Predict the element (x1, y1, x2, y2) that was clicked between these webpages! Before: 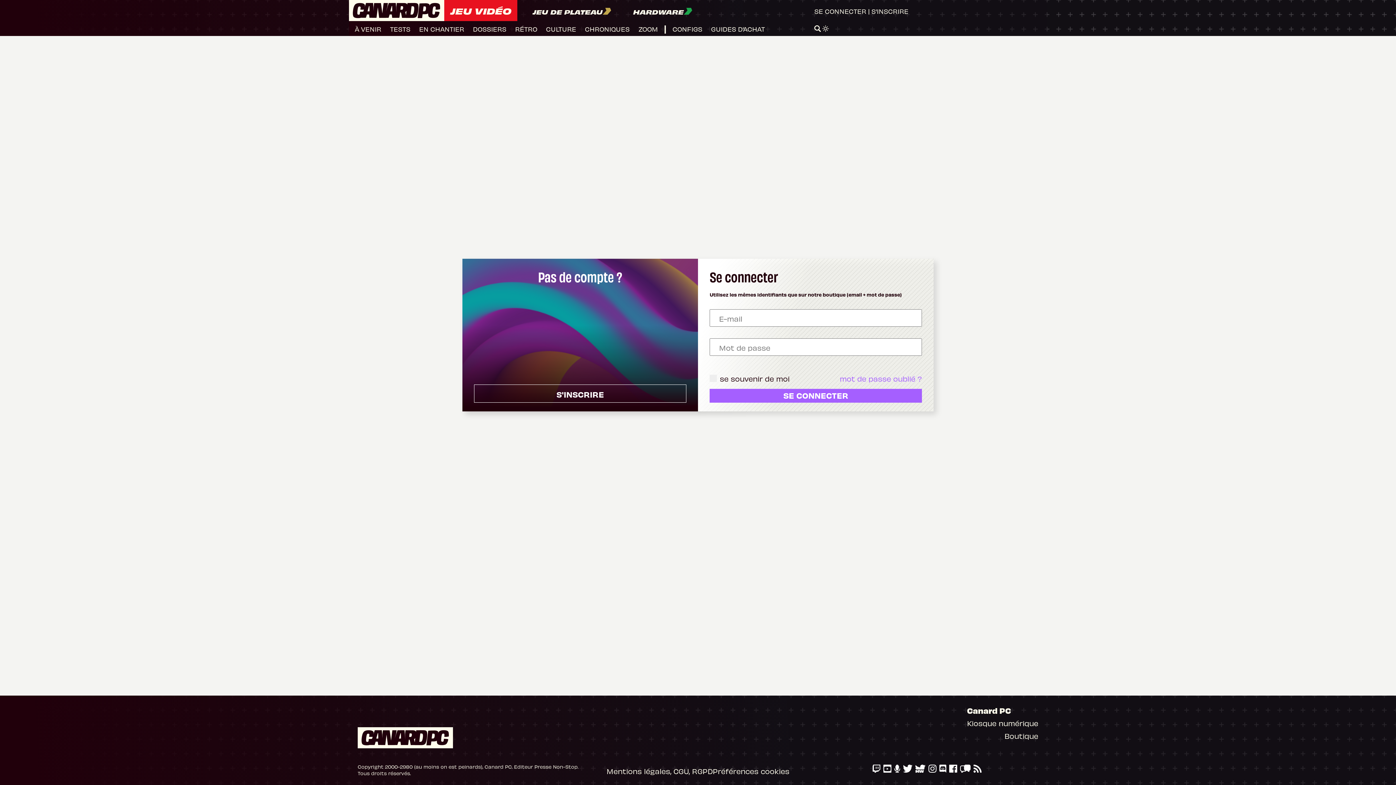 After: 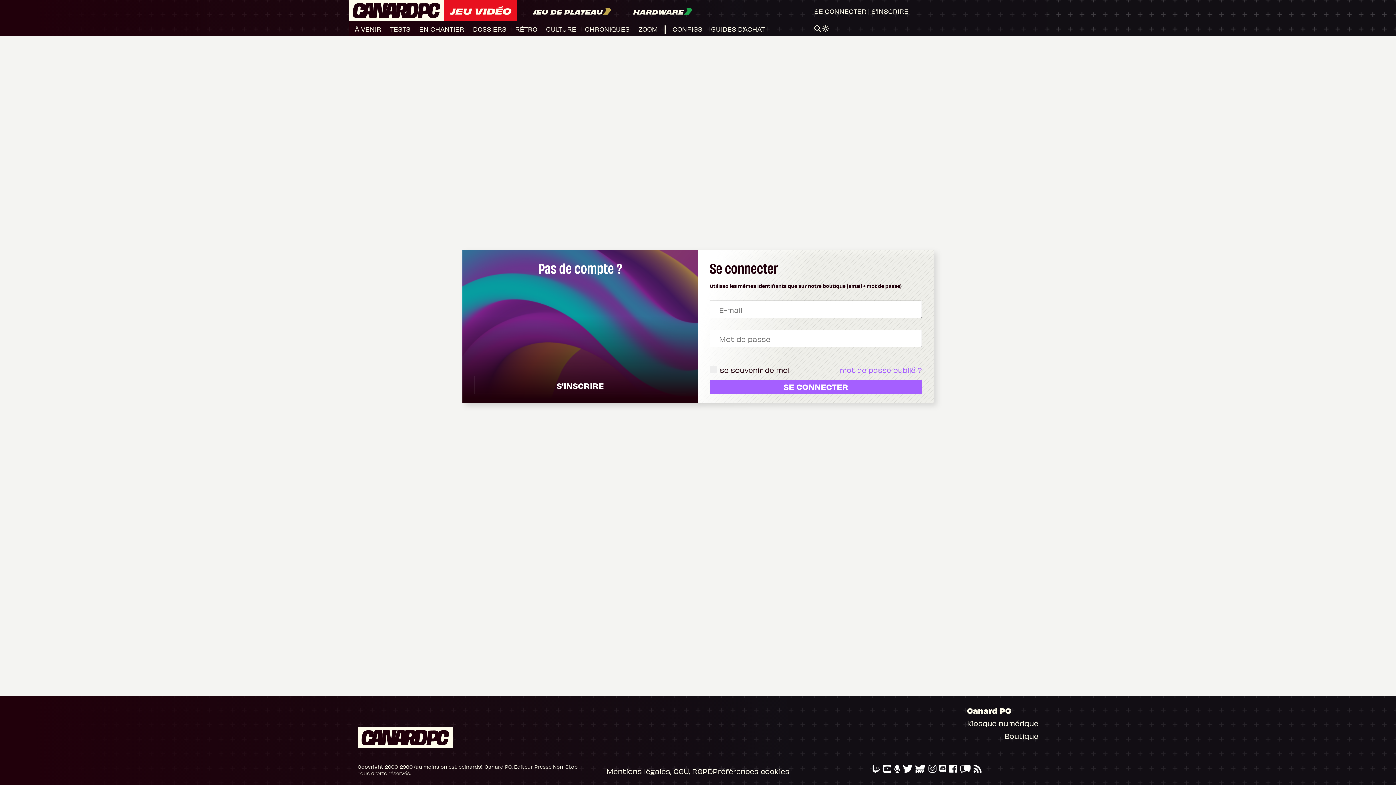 Action: bbox: (474, 389, 686, 407) label: S'INSCRIRE